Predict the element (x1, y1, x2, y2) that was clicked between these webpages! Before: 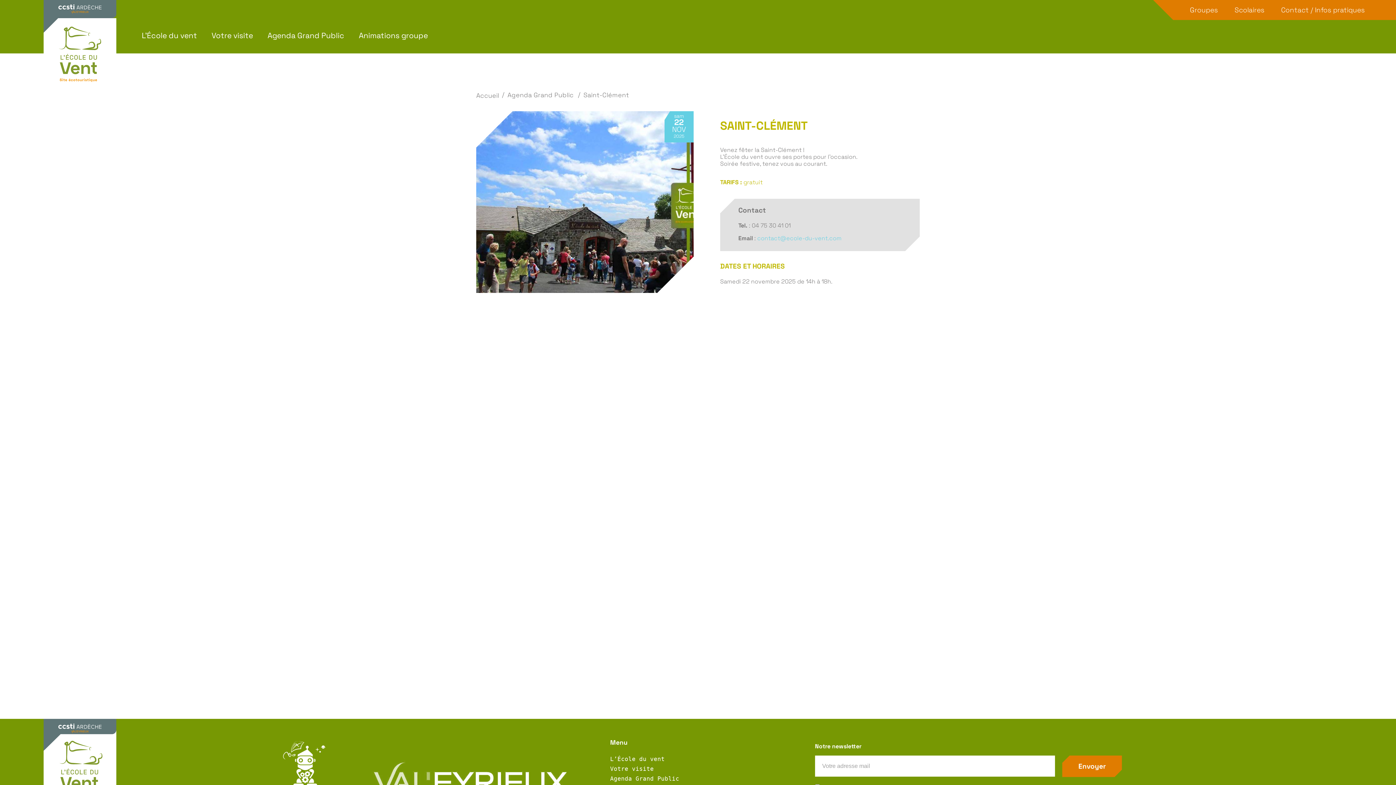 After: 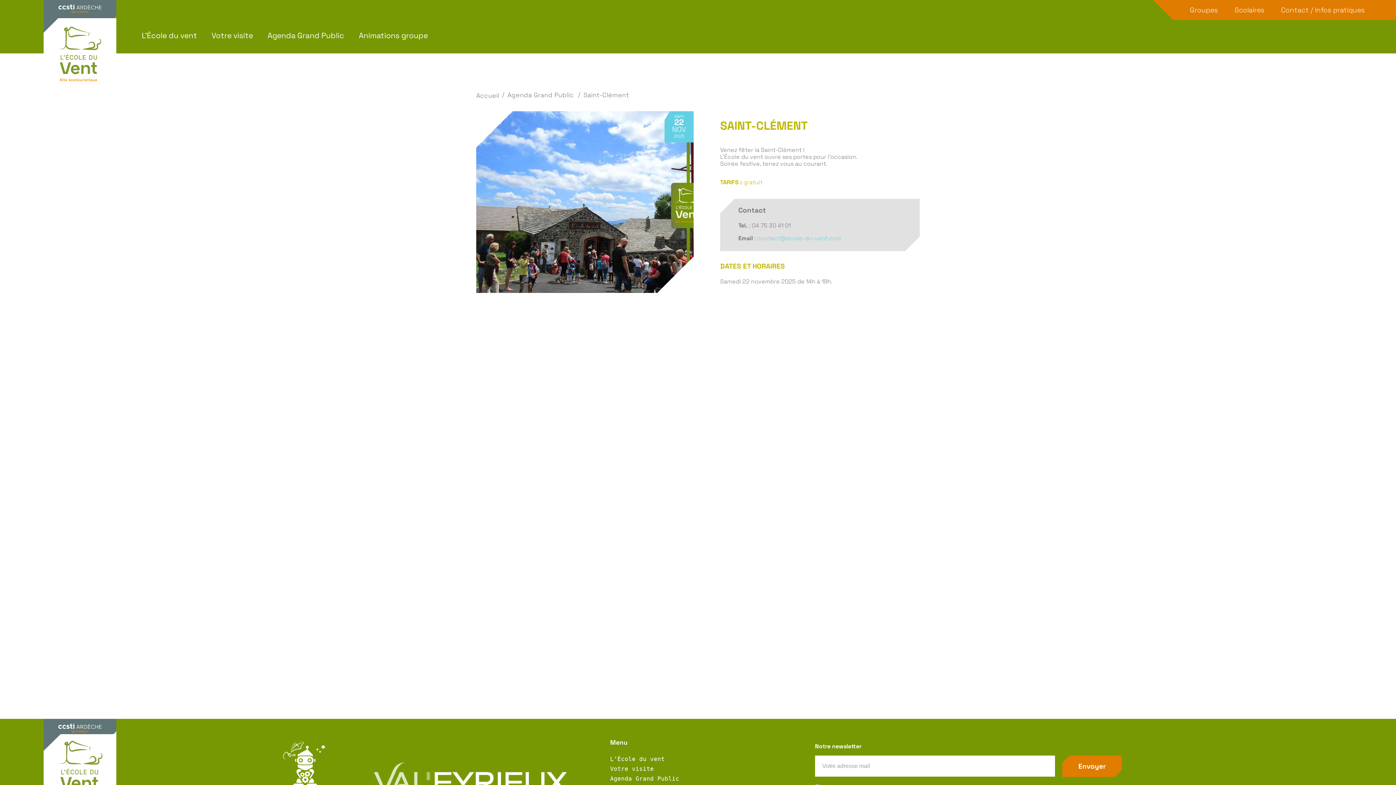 Action: label: contact@ecole-du-vent.com bbox: (757, 234, 841, 242)